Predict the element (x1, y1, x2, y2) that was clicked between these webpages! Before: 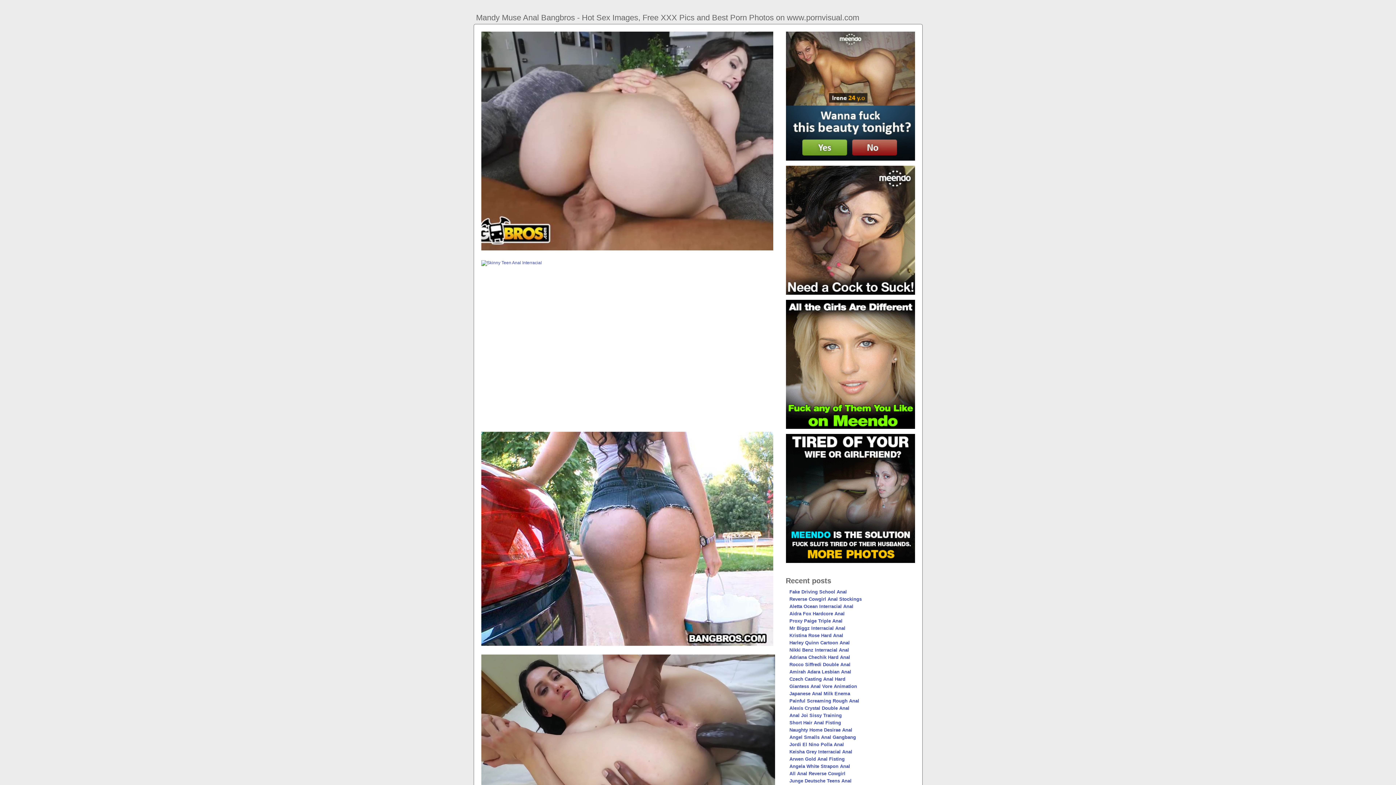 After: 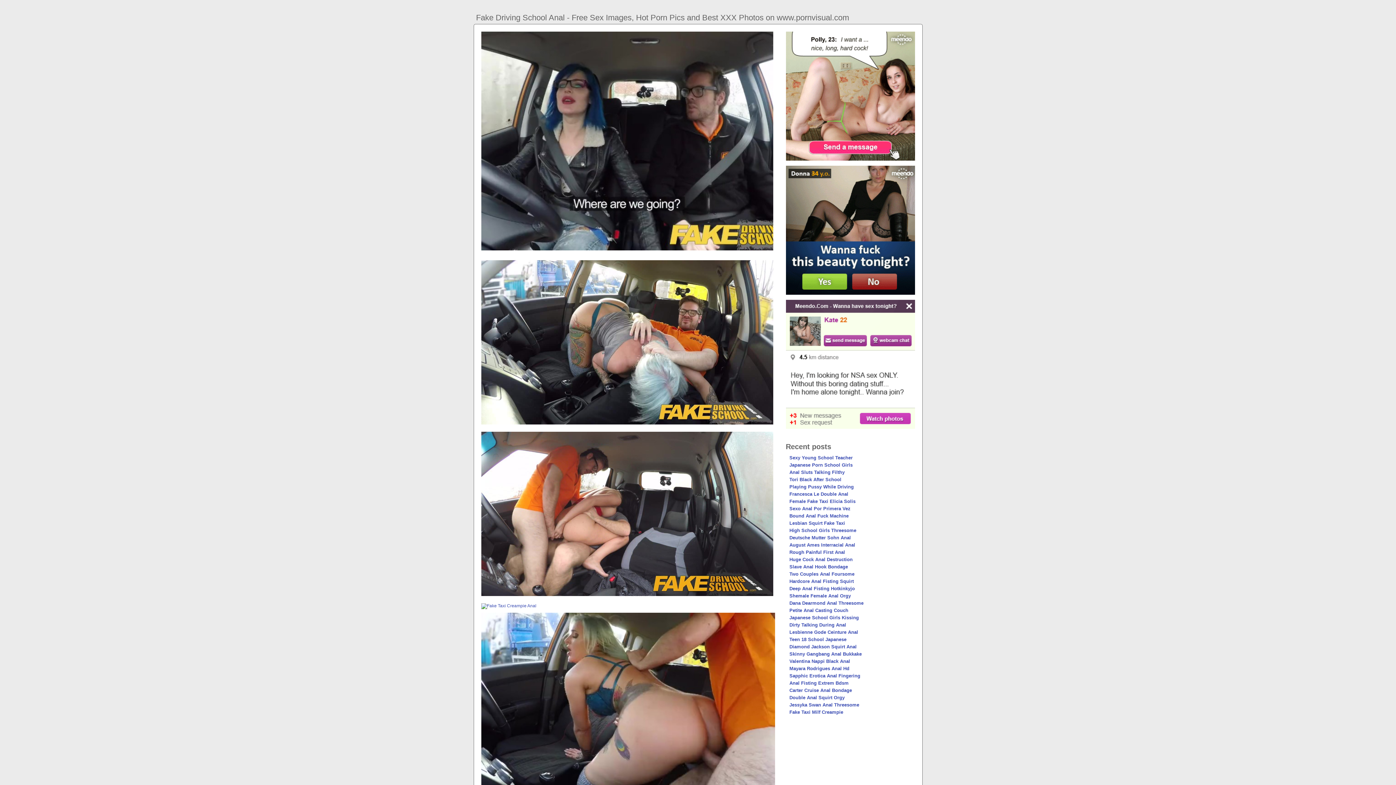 Action: bbox: (789, 589, 847, 594) label: Fake Driving School Anal